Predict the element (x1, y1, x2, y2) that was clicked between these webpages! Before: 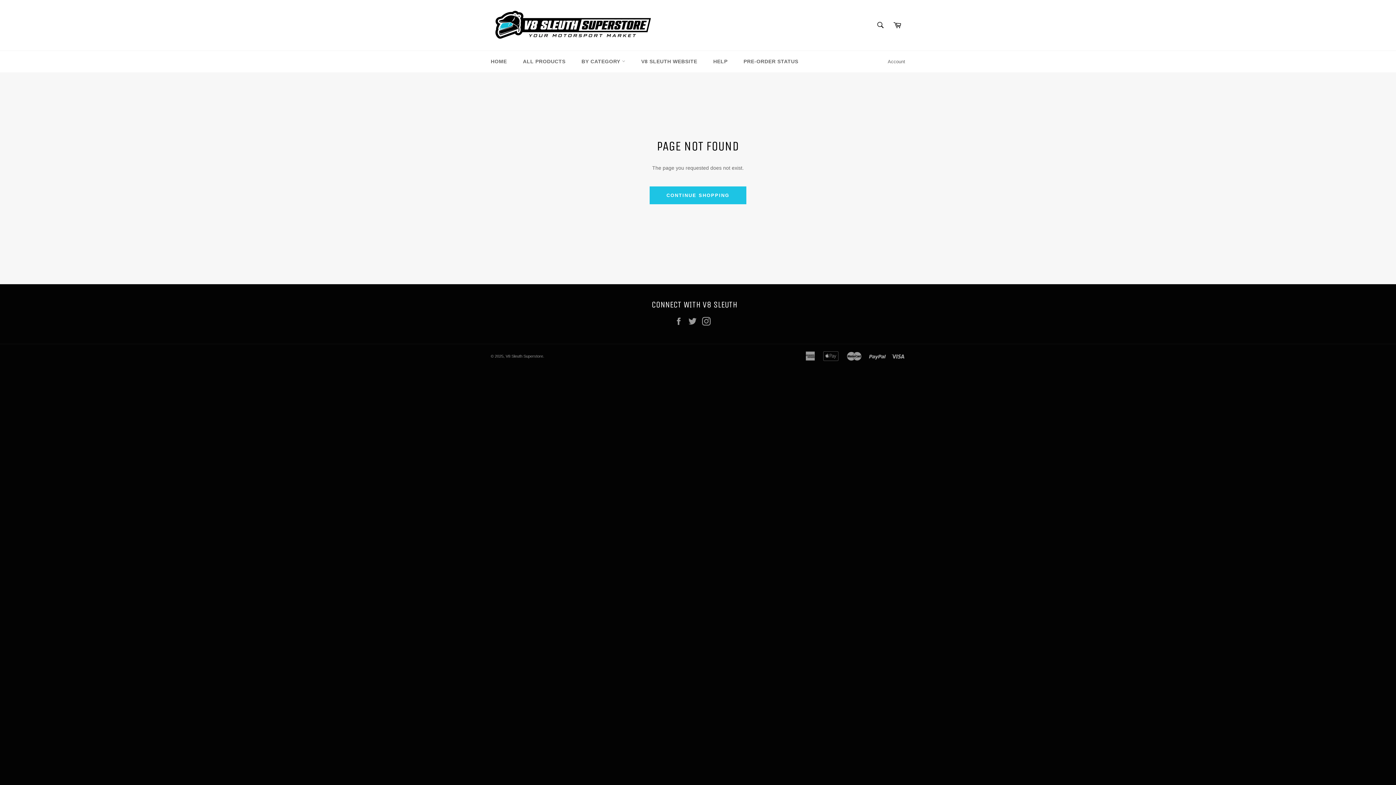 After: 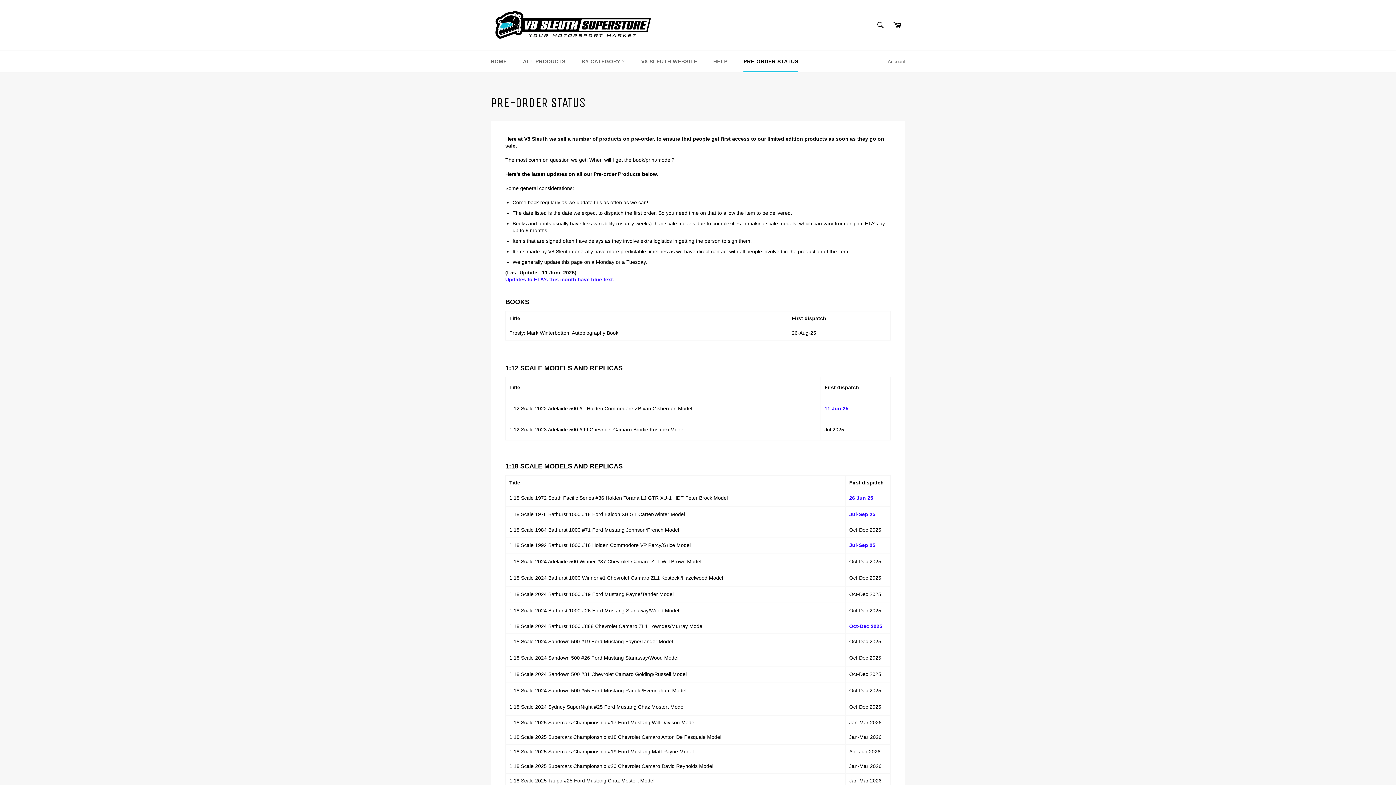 Action: bbox: (736, 50, 805, 72) label: PRE-ORDER STATUS